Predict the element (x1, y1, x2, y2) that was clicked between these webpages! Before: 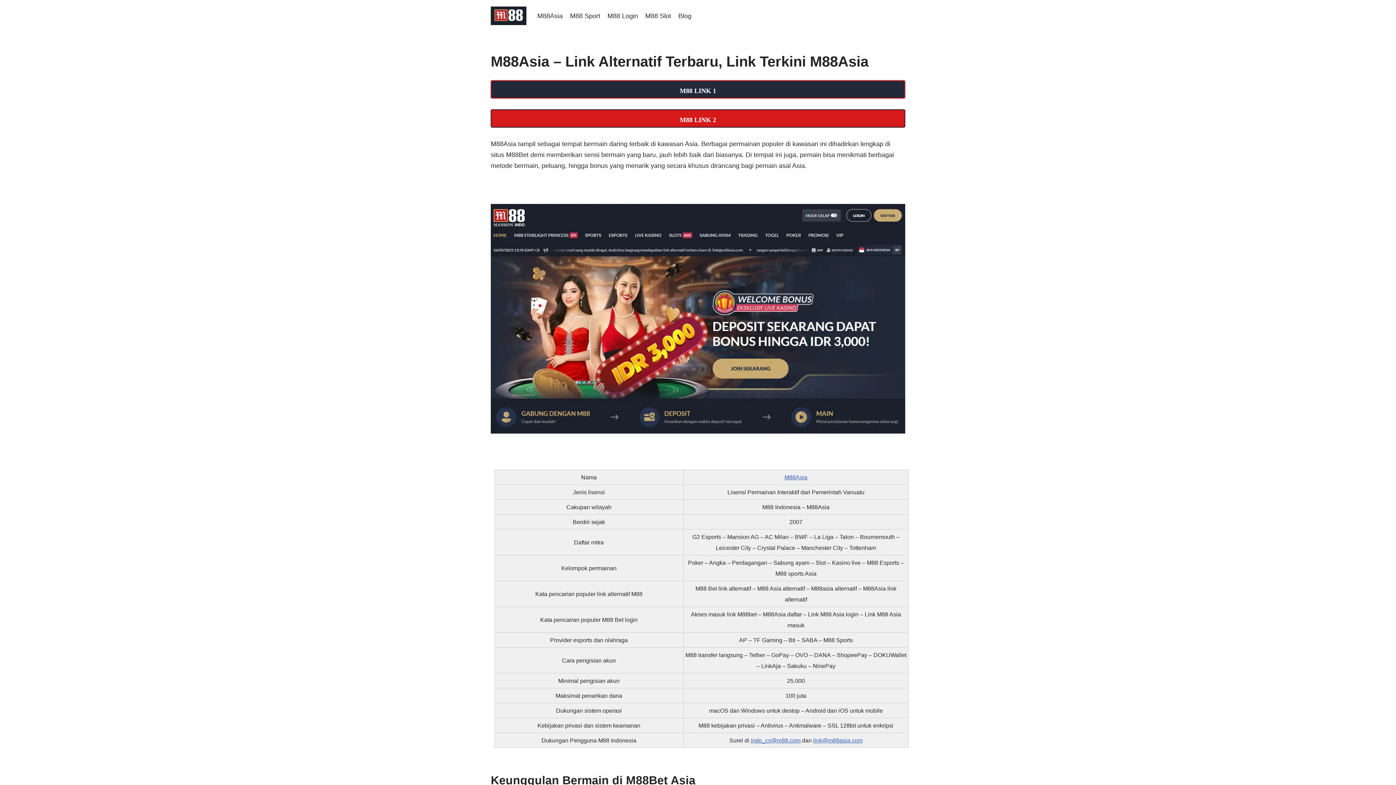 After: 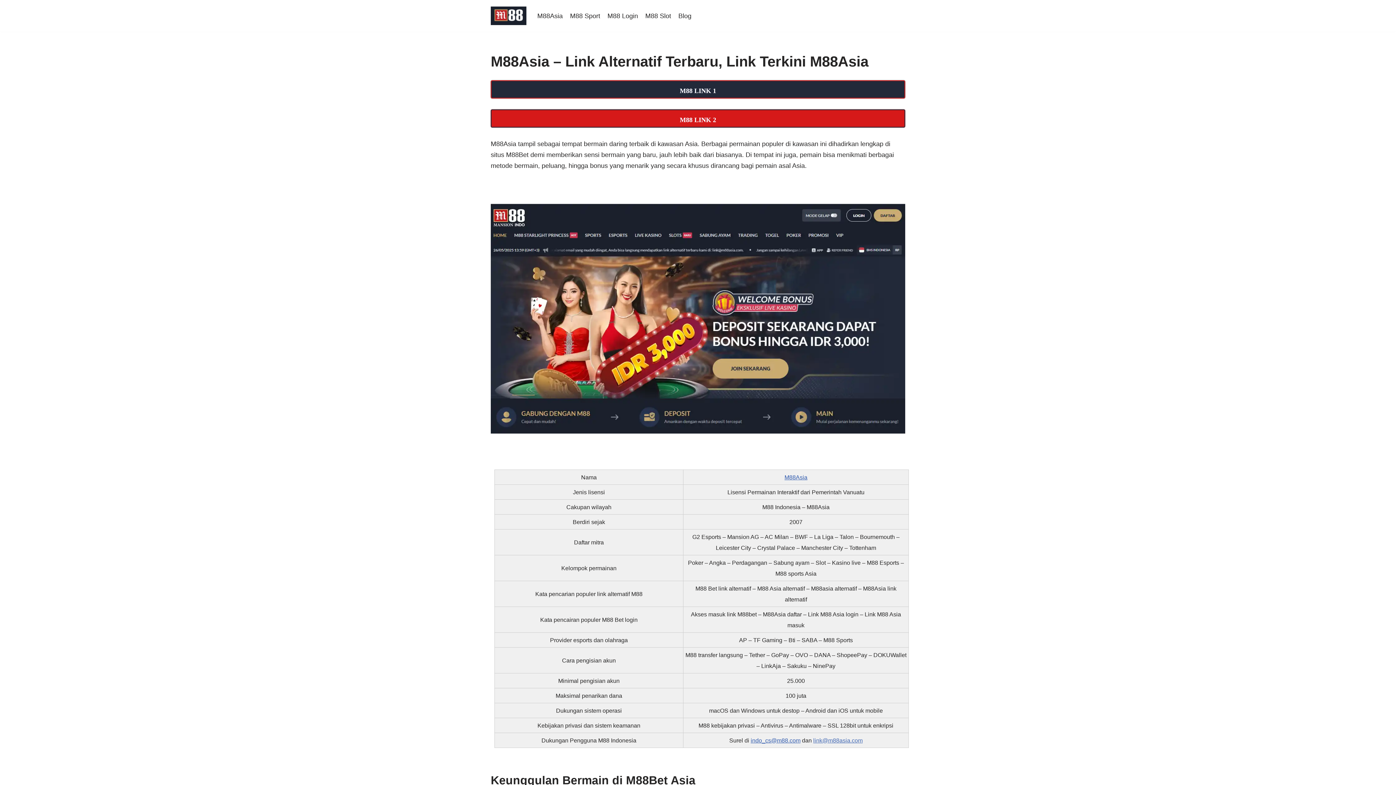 Action: label: link@m88asia.com bbox: (813, 737, 862, 744)